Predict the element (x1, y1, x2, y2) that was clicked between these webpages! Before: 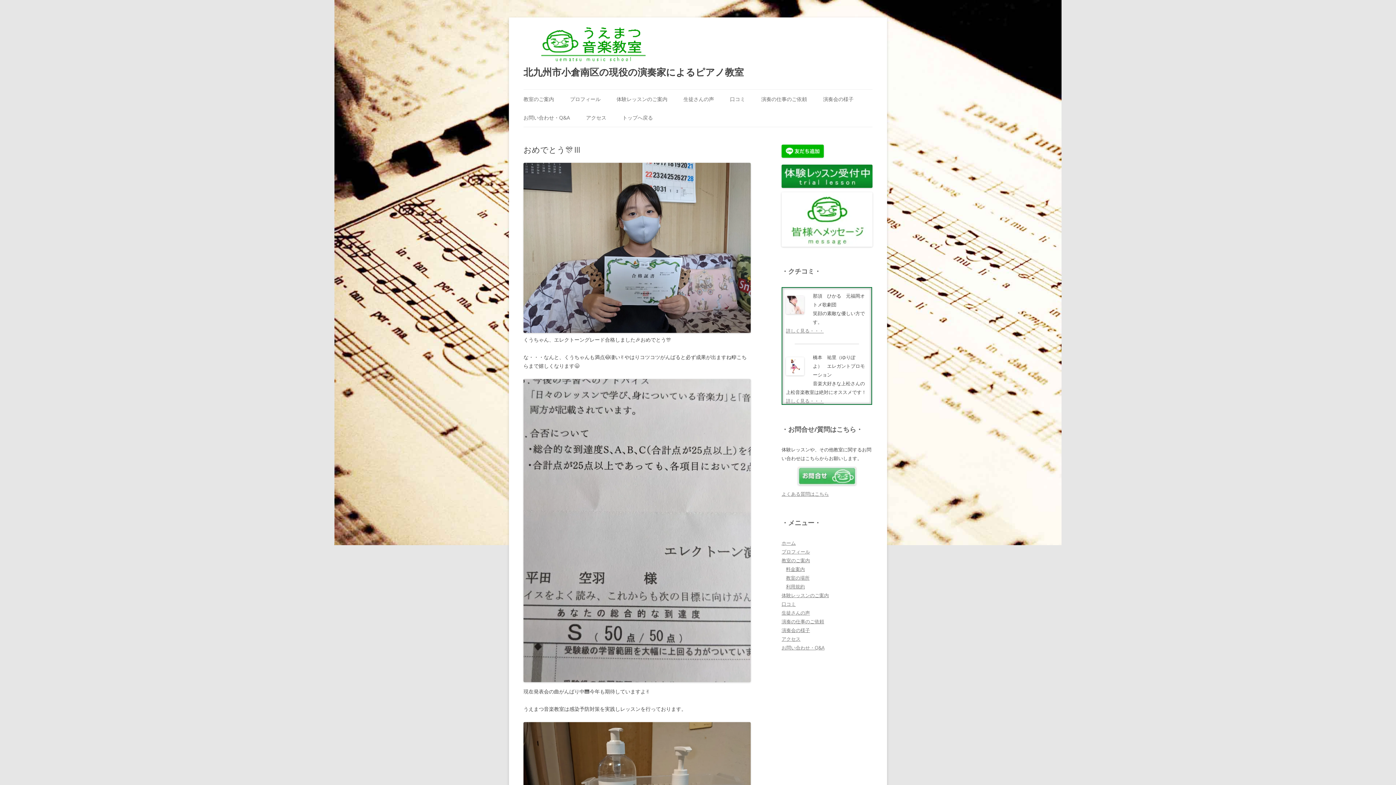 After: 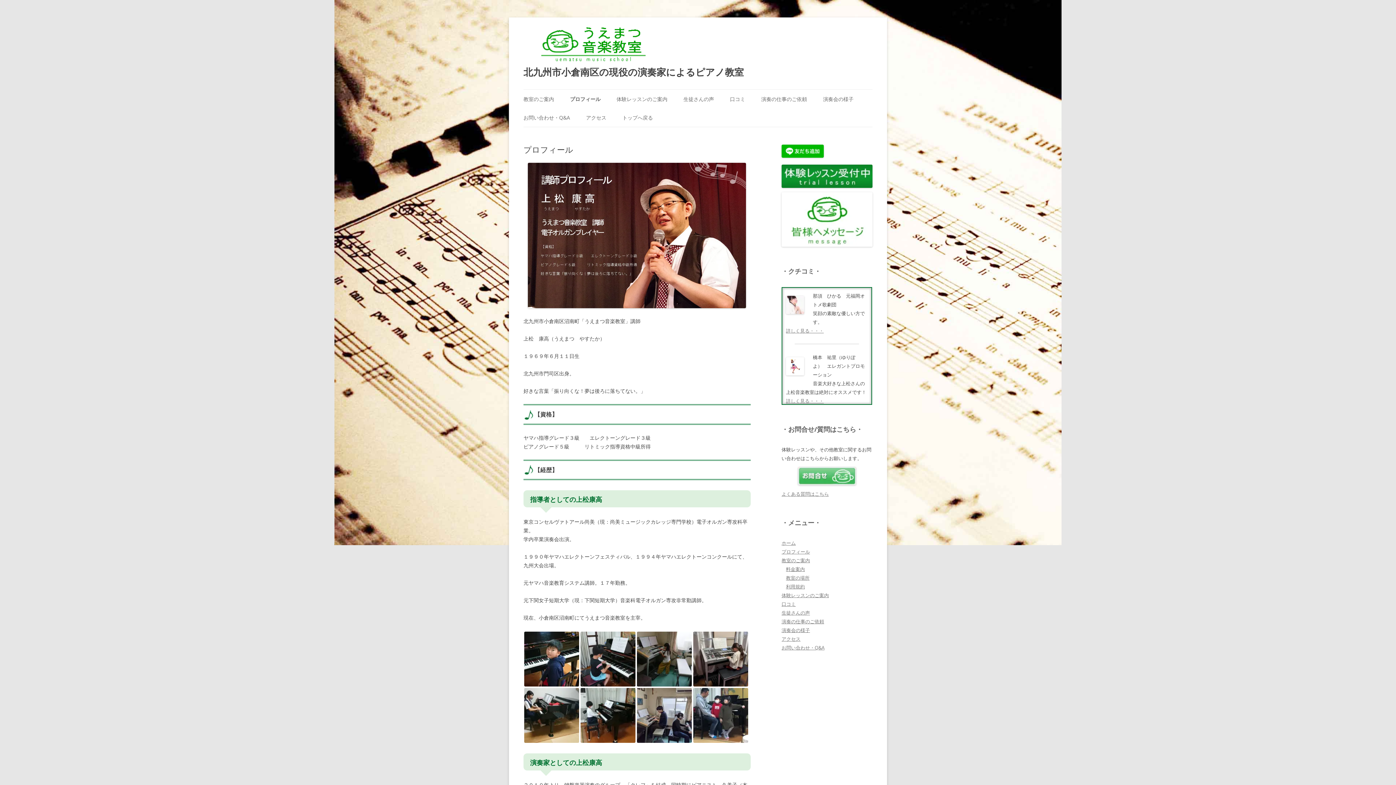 Action: bbox: (781, 548, 810, 555) label: プロフィール